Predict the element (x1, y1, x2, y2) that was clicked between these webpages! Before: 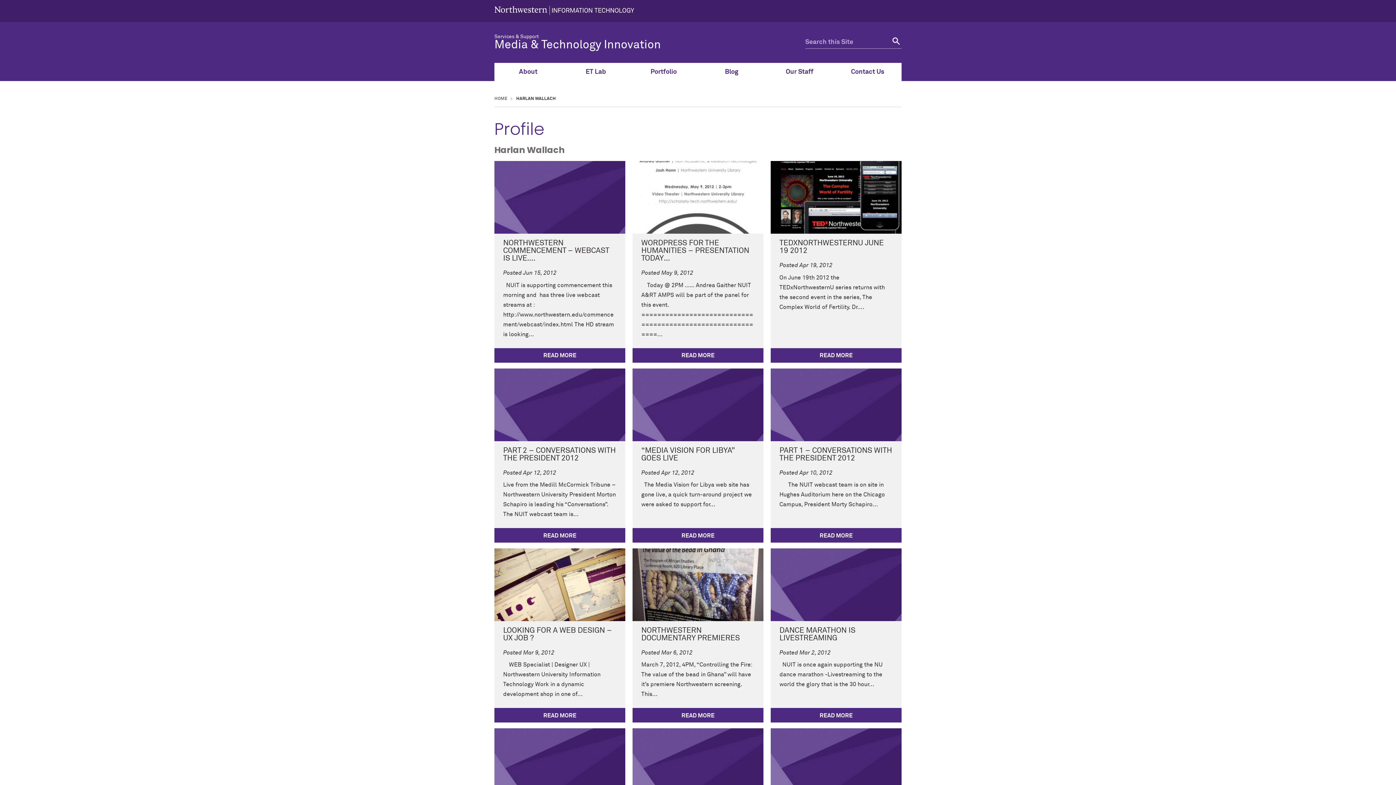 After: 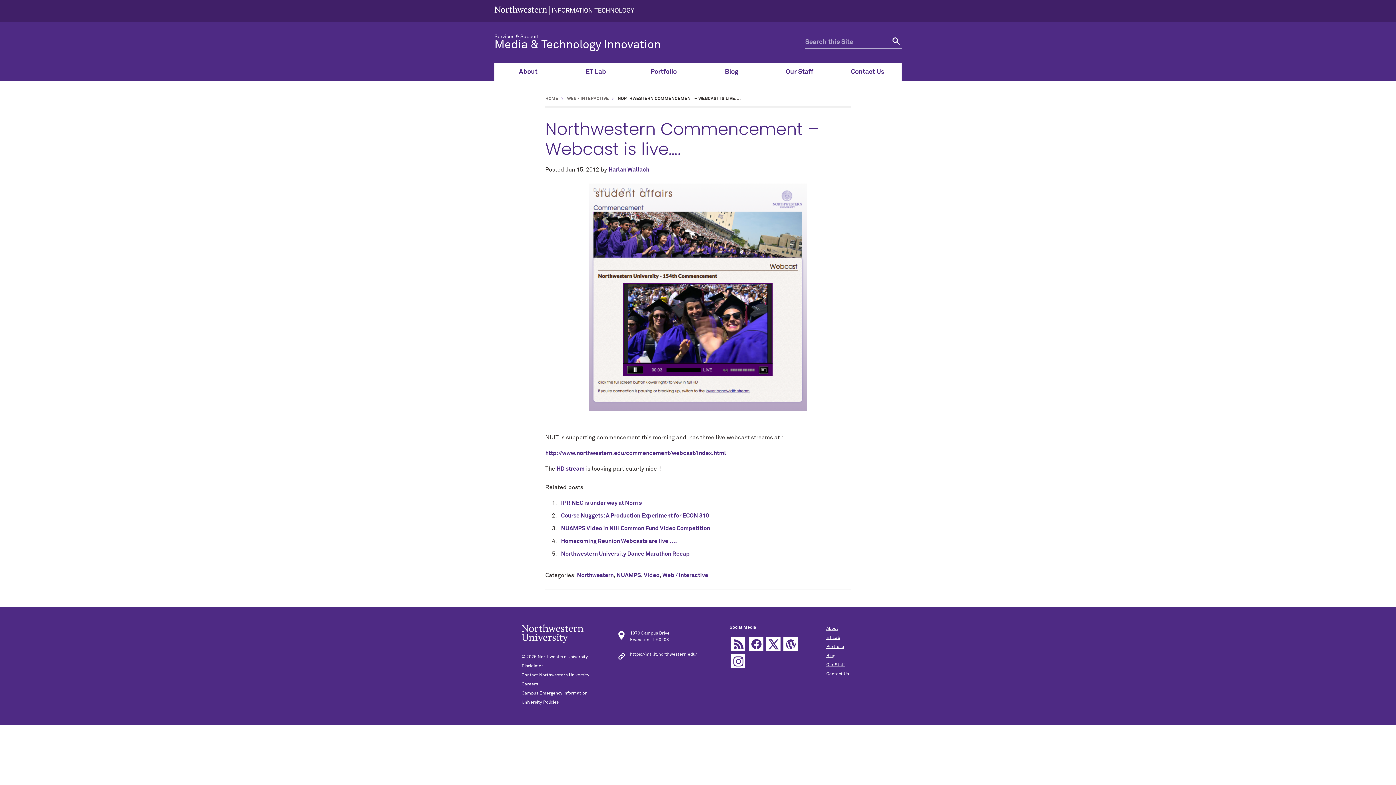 Action: label: READ MORE bbox: (494, 348, 625, 362)